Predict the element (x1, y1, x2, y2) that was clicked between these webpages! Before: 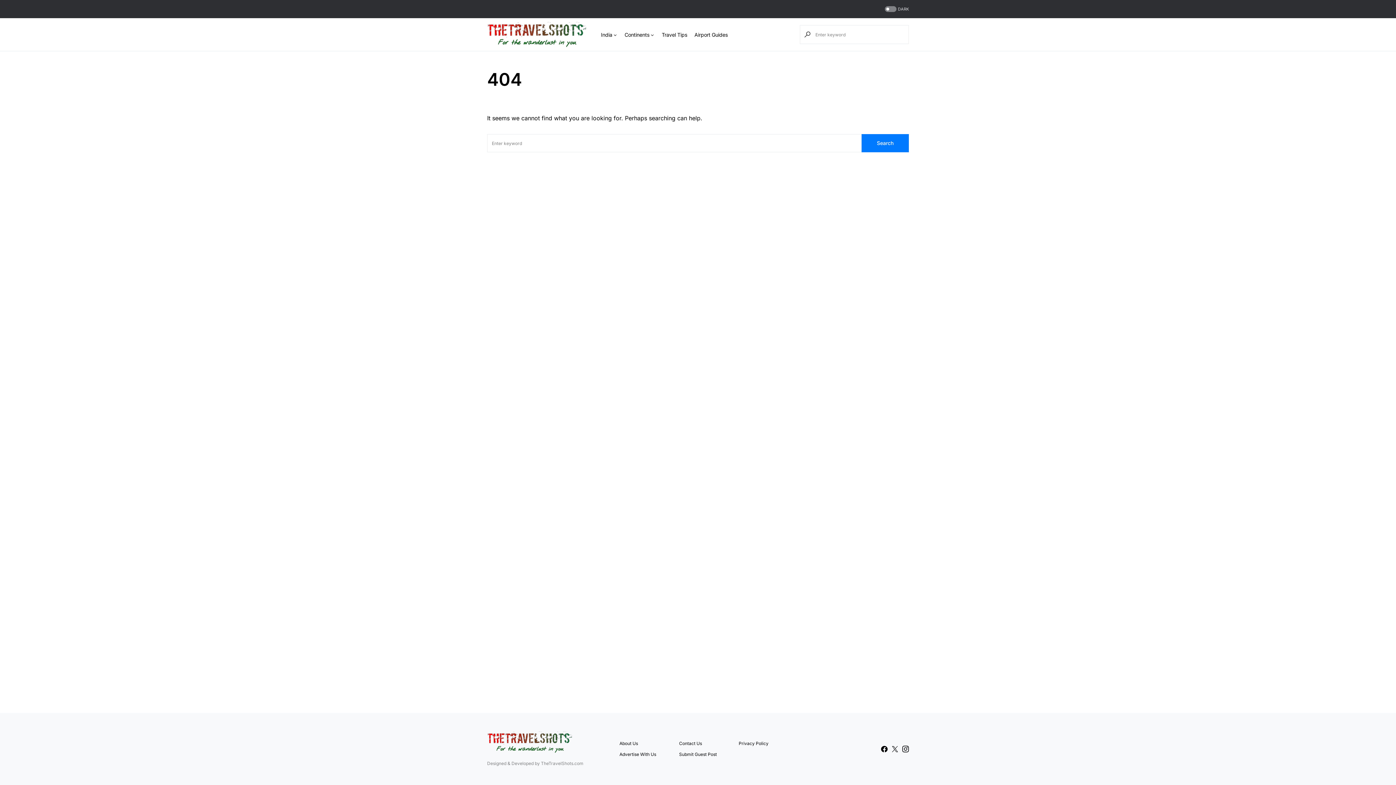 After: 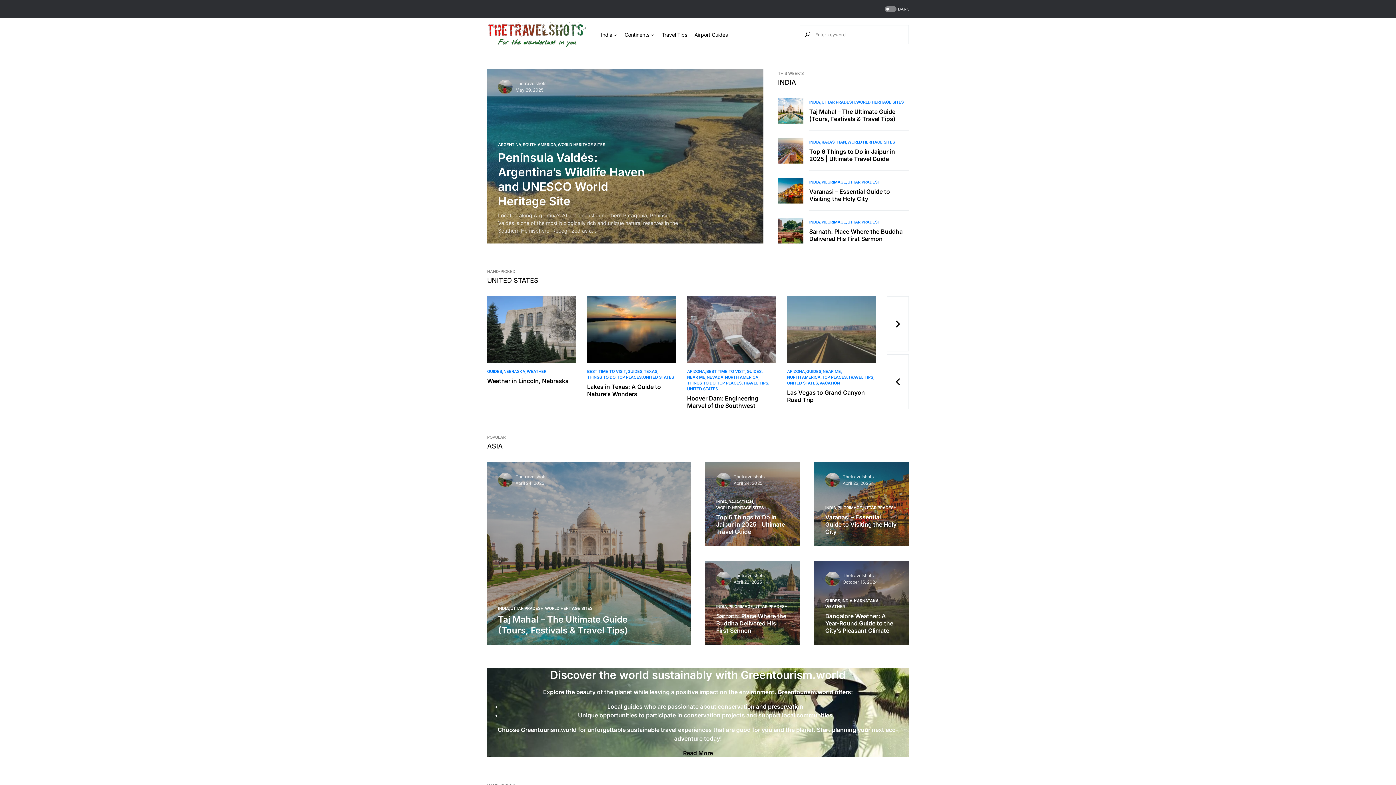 Action: bbox: (487, 731, 572, 753)